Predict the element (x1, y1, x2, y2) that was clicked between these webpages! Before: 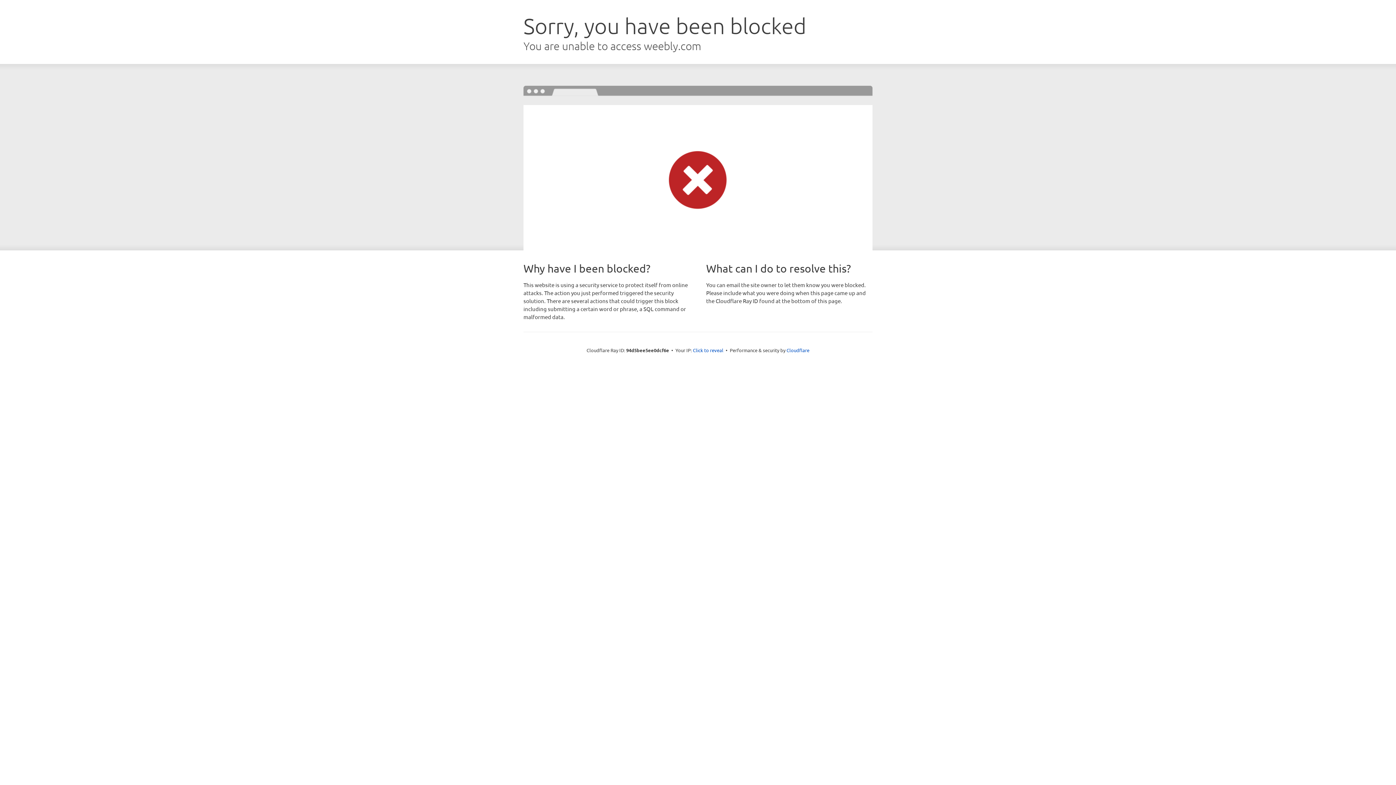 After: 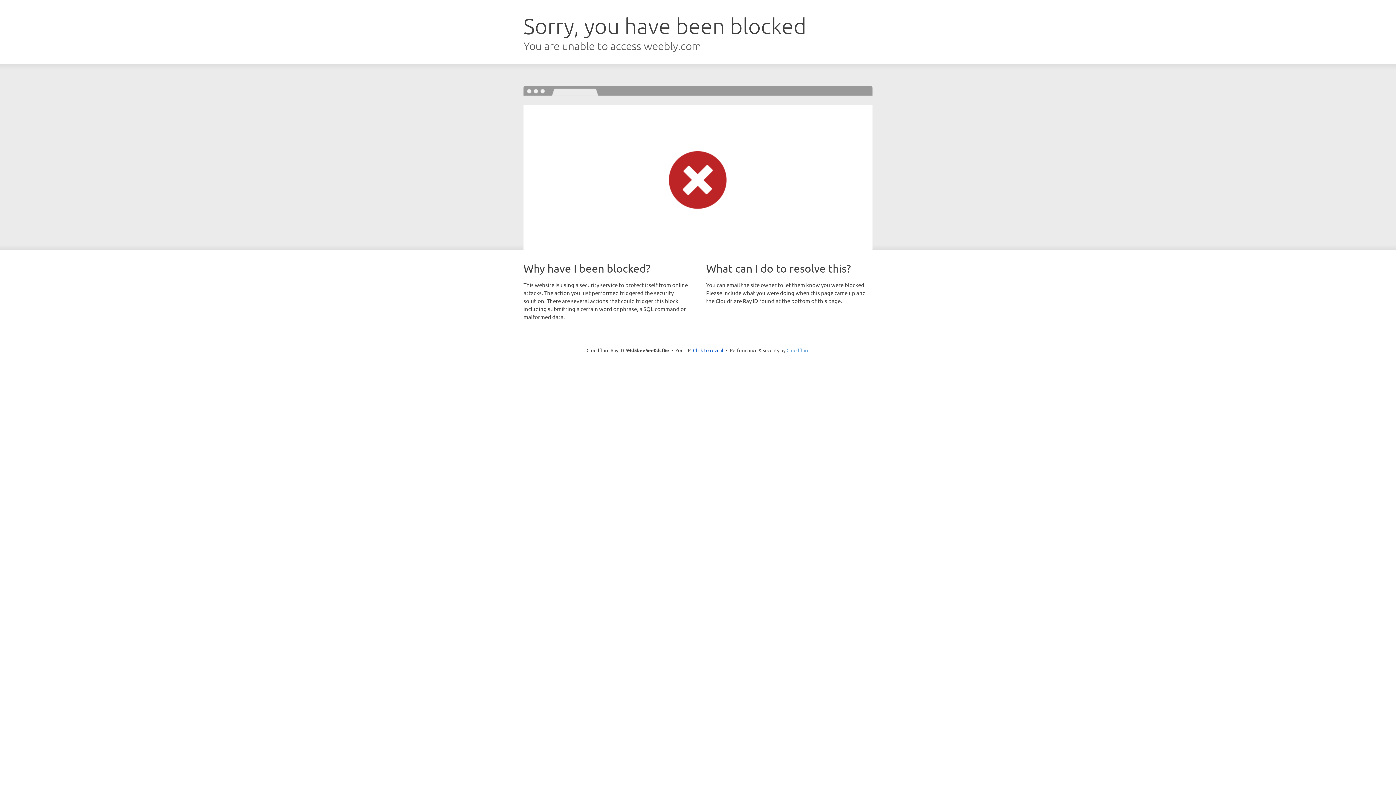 Action: label: Cloudflare bbox: (786, 347, 809, 353)